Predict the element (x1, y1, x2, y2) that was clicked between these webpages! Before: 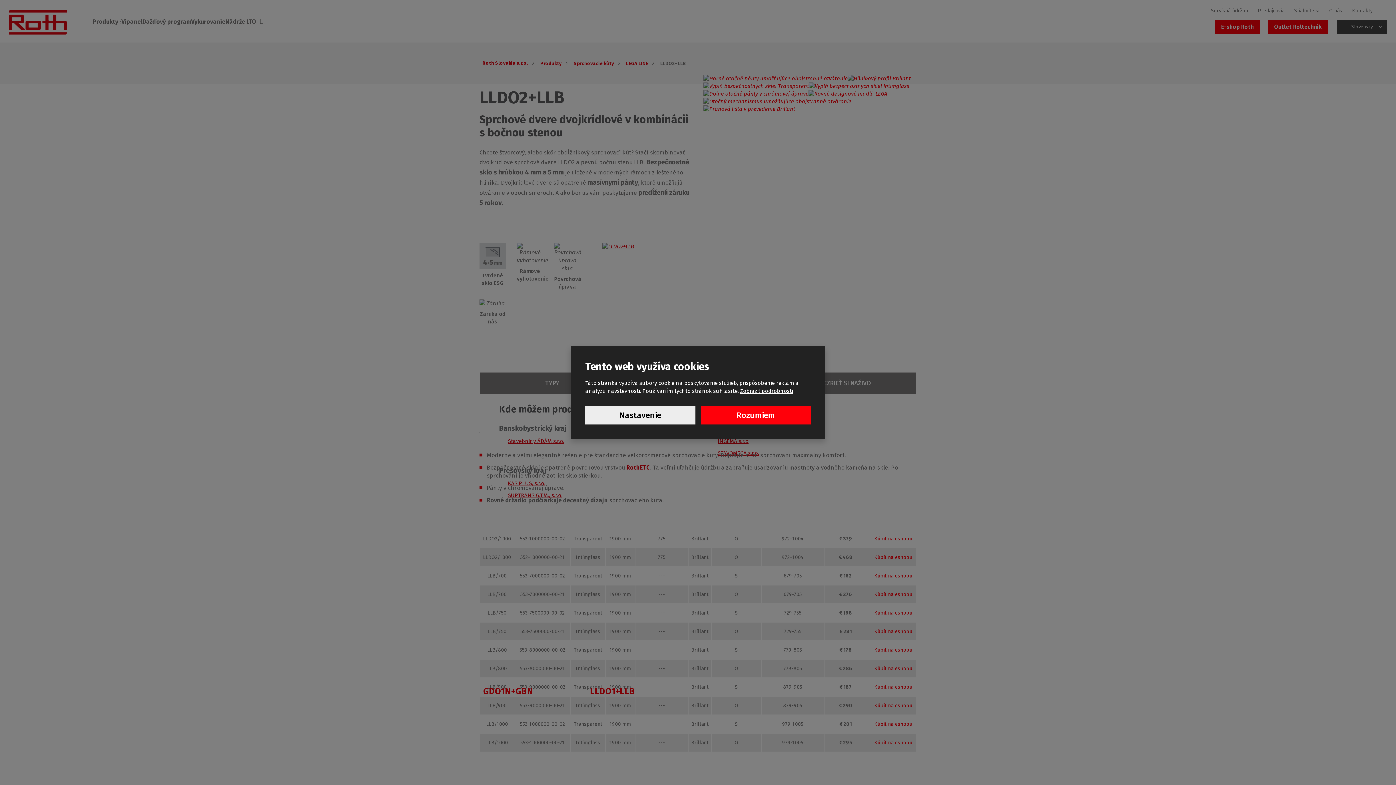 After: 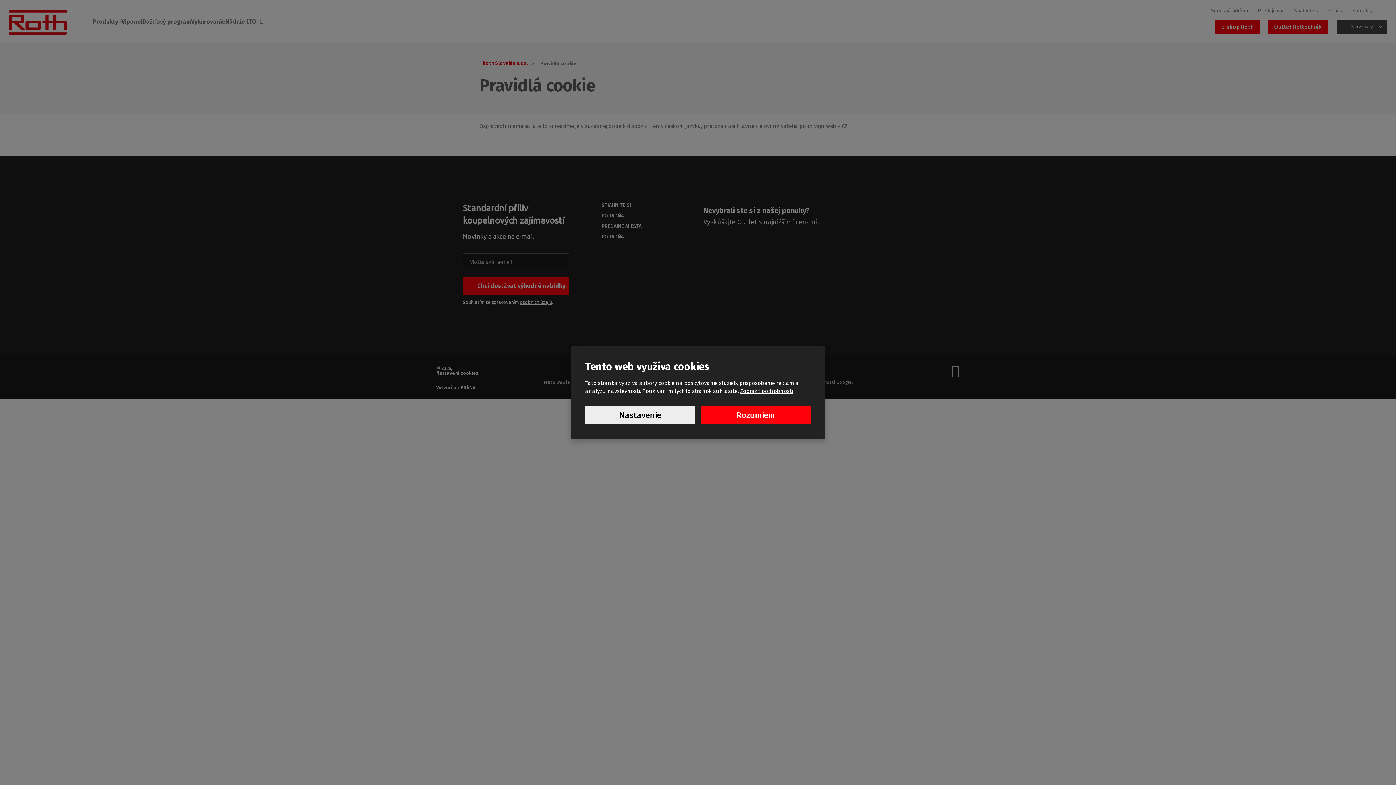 Action: label: Zobraziť podrobnosti bbox: (740, 388, 793, 394)